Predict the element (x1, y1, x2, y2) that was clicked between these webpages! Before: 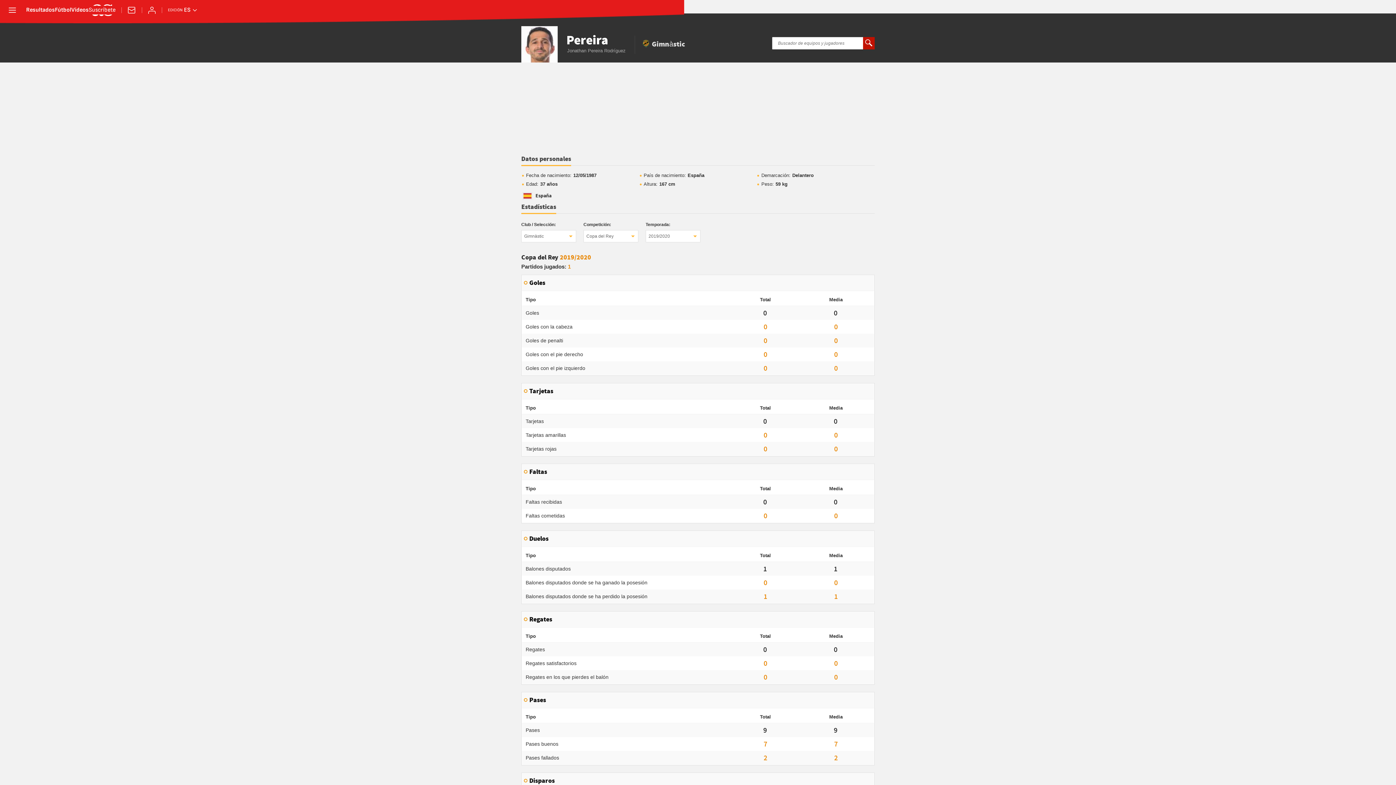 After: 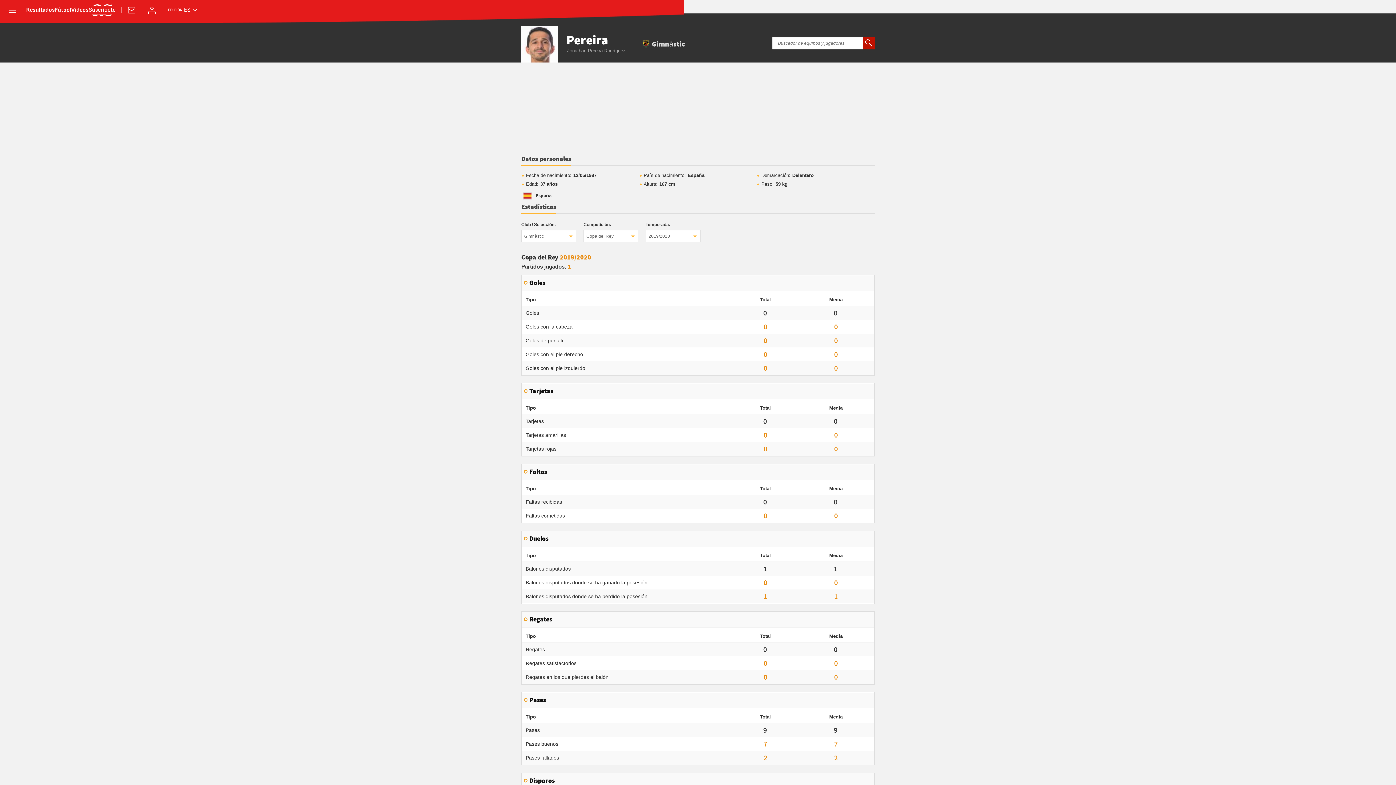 Action: label: Estadísticas bbox: (521, 203, 556, 214)